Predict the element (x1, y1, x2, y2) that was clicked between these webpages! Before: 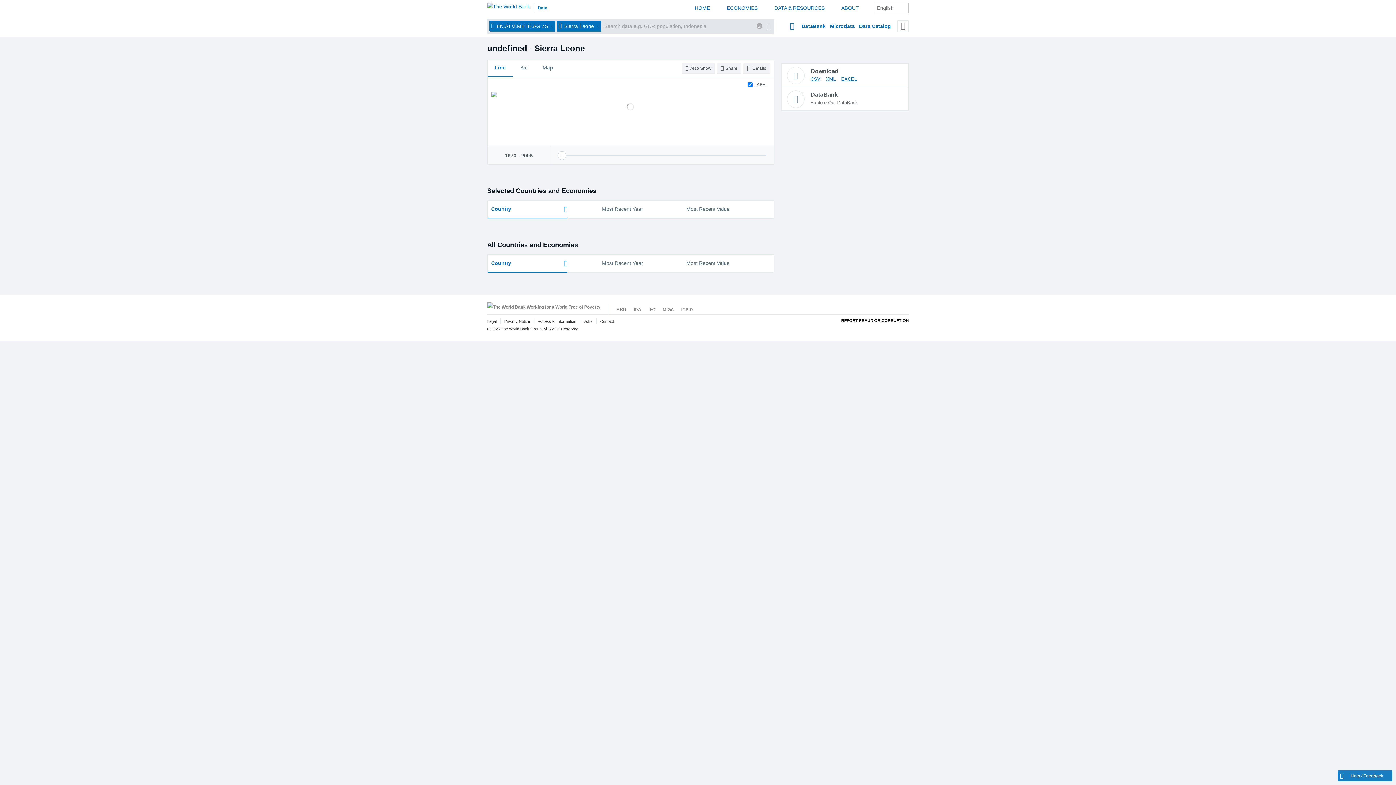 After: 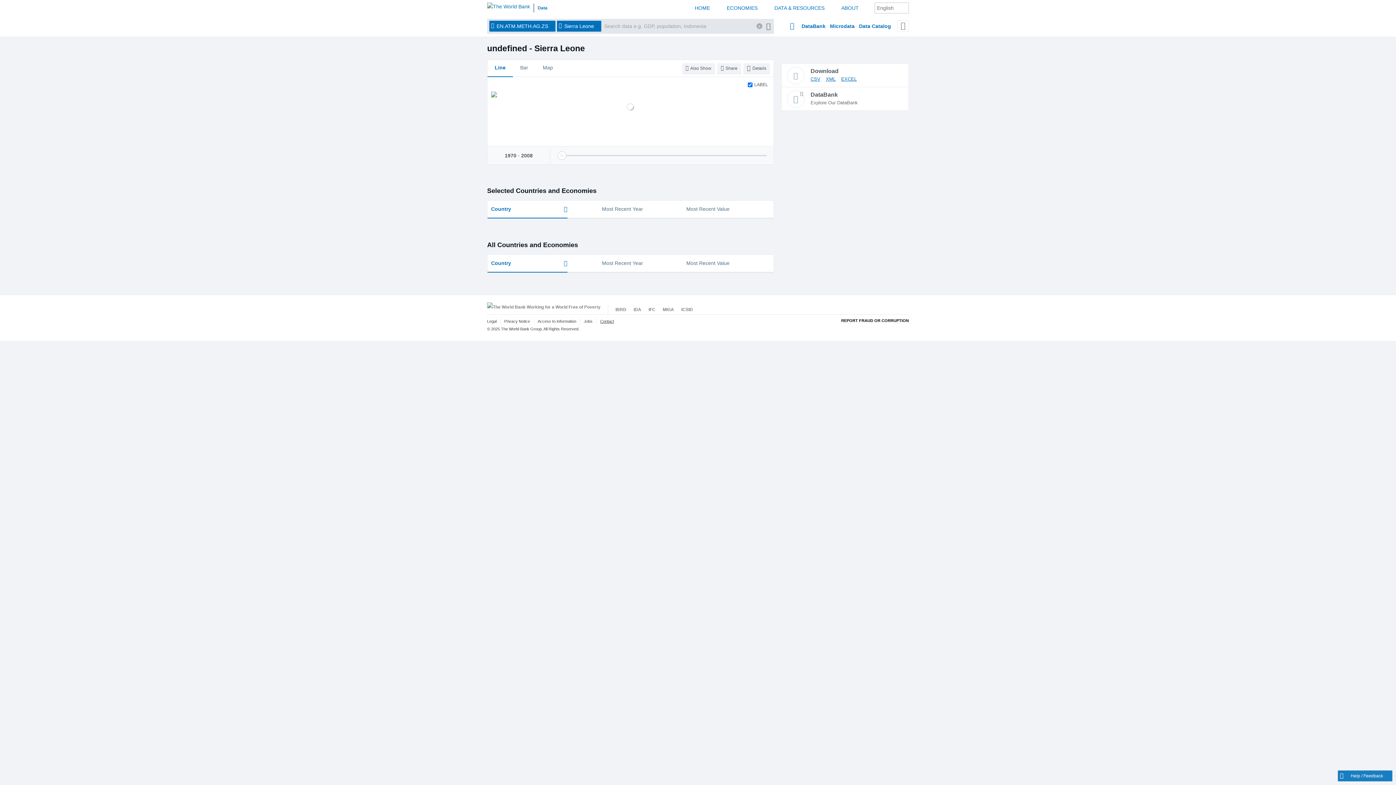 Action: bbox: (600, 319, 614, 323) label: Contact